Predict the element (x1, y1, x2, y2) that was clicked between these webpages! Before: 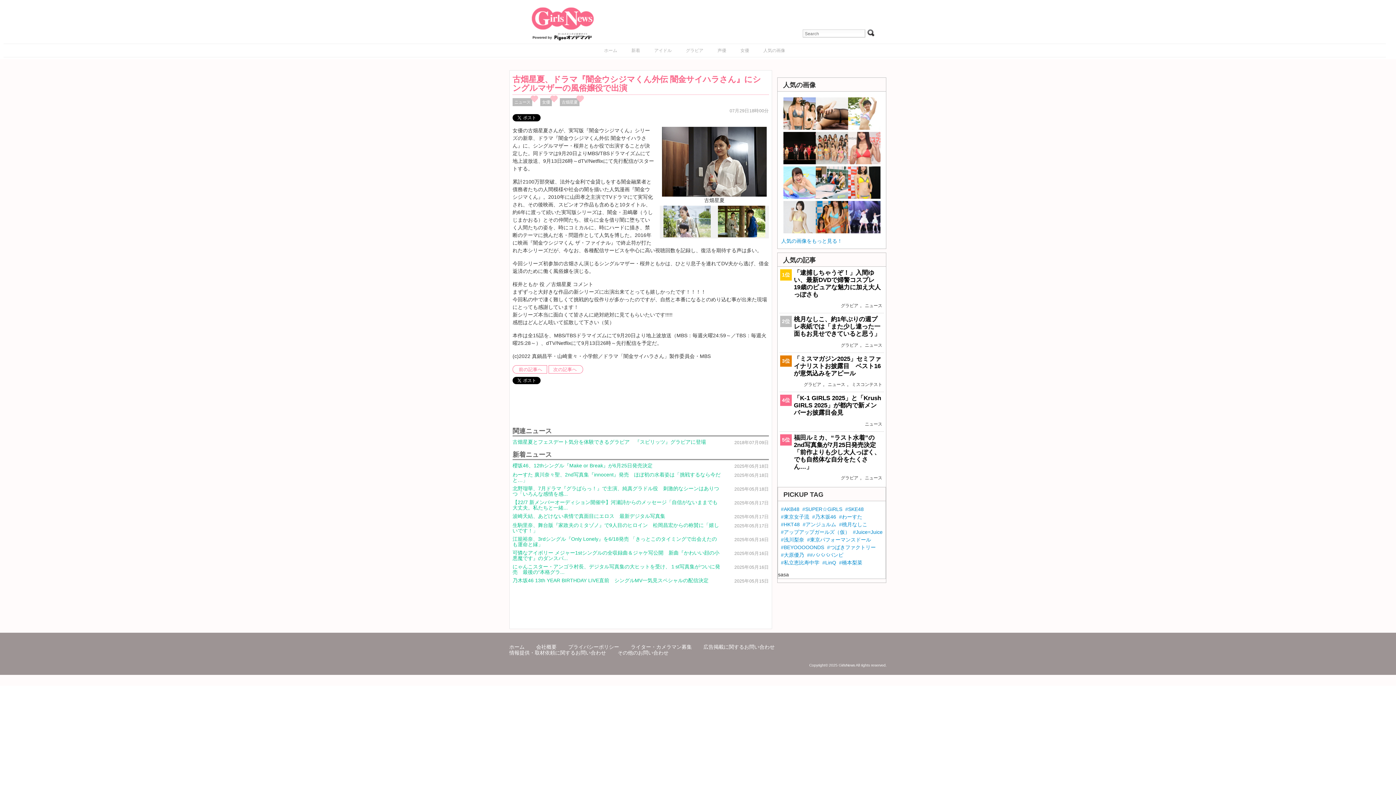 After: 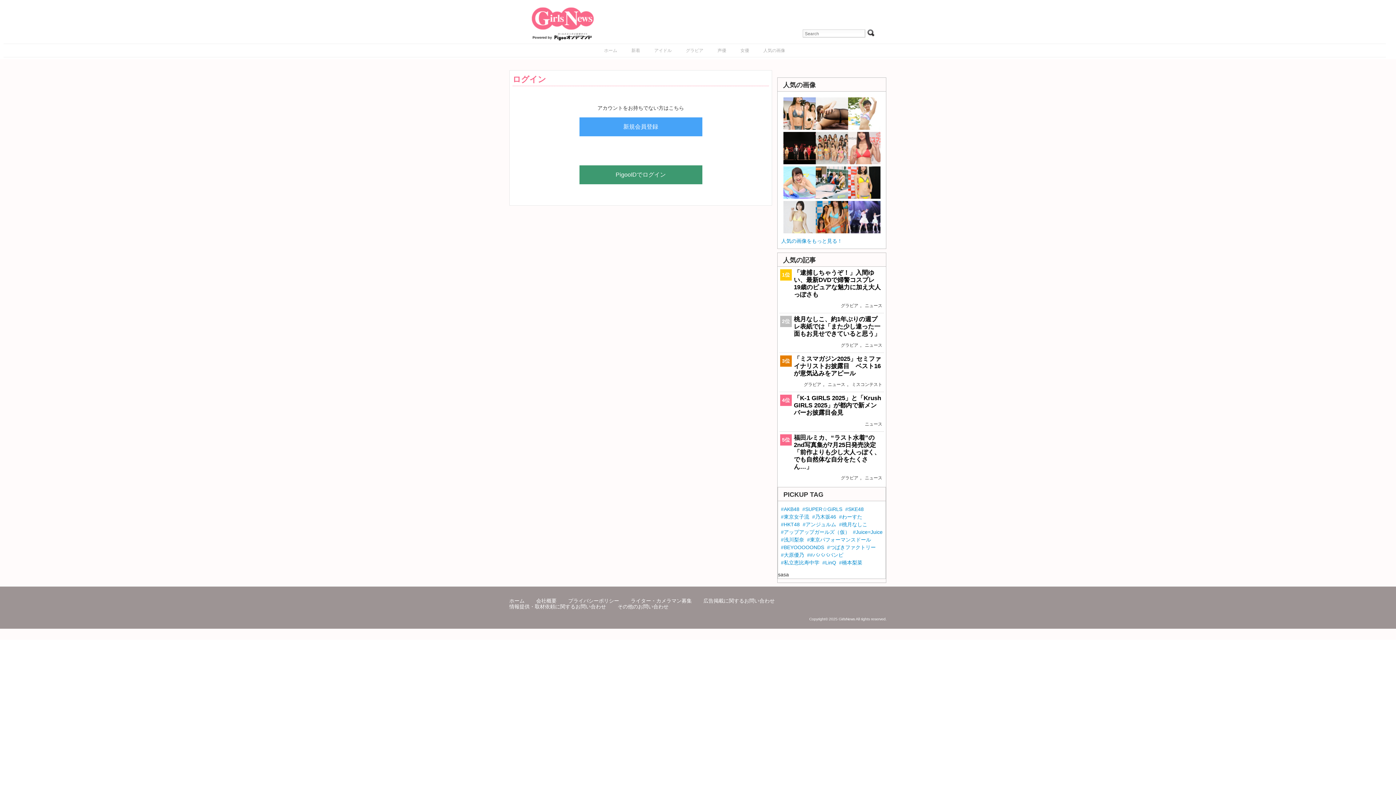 Action: bbox: (531, 96, 538, 104)